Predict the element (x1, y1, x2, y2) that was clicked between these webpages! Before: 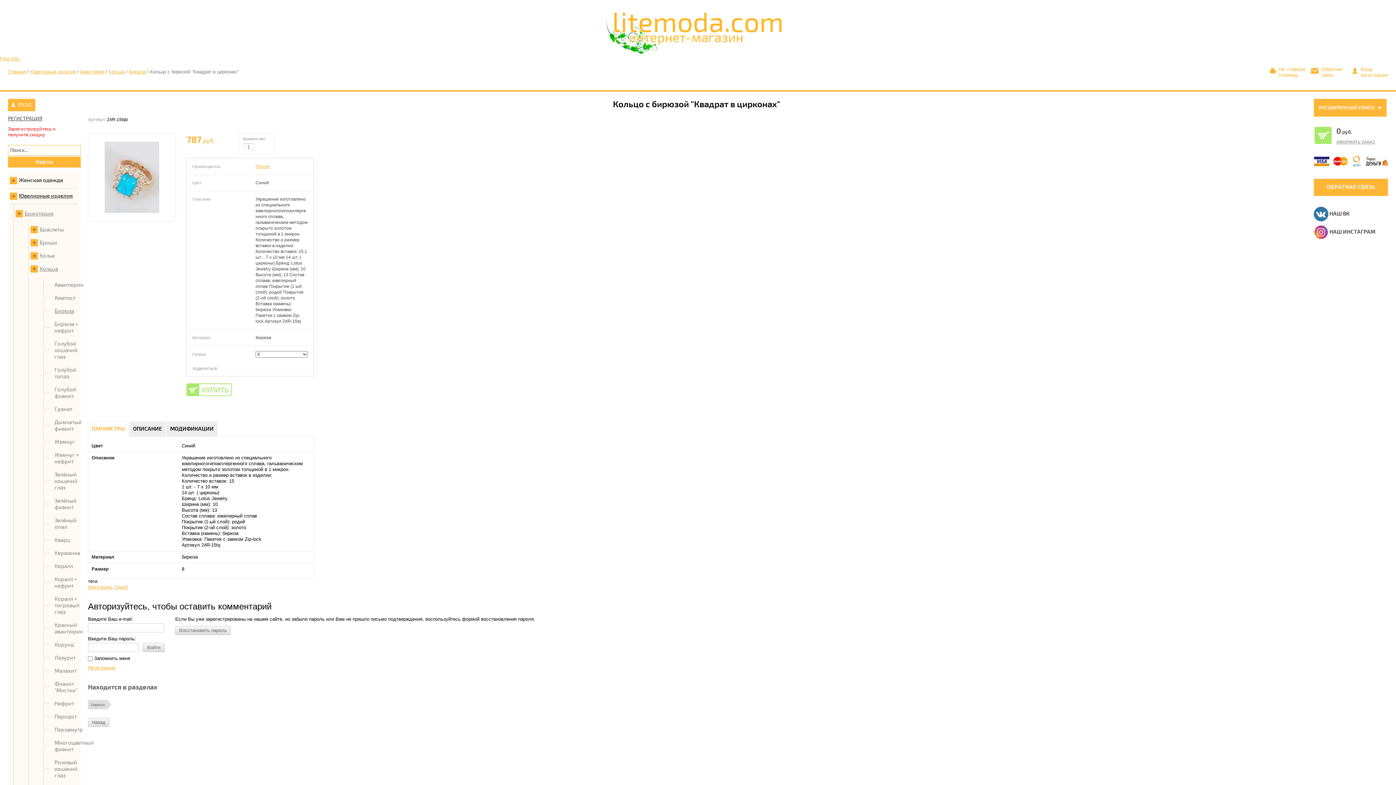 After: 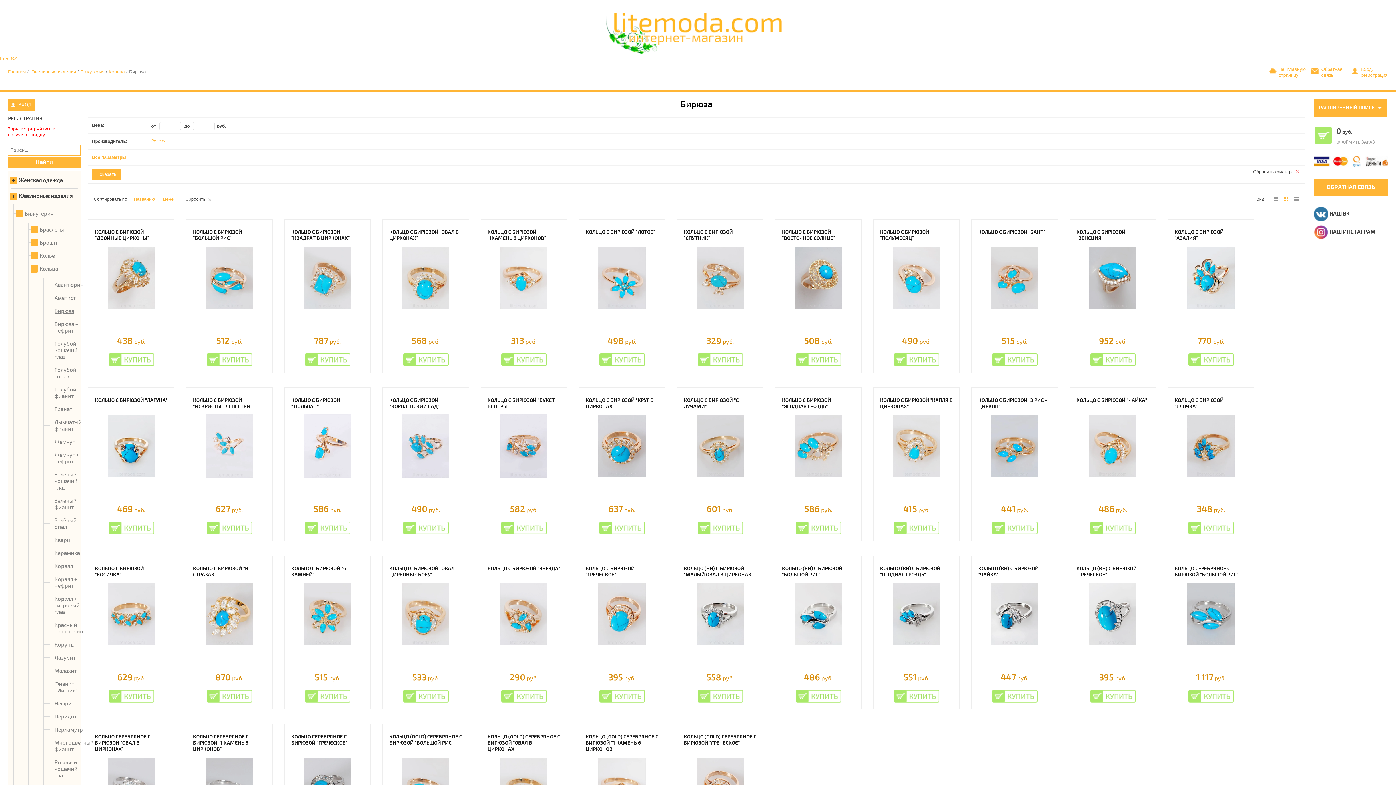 Action: bbox: (129, 69, 145, 74) label: Бирюза